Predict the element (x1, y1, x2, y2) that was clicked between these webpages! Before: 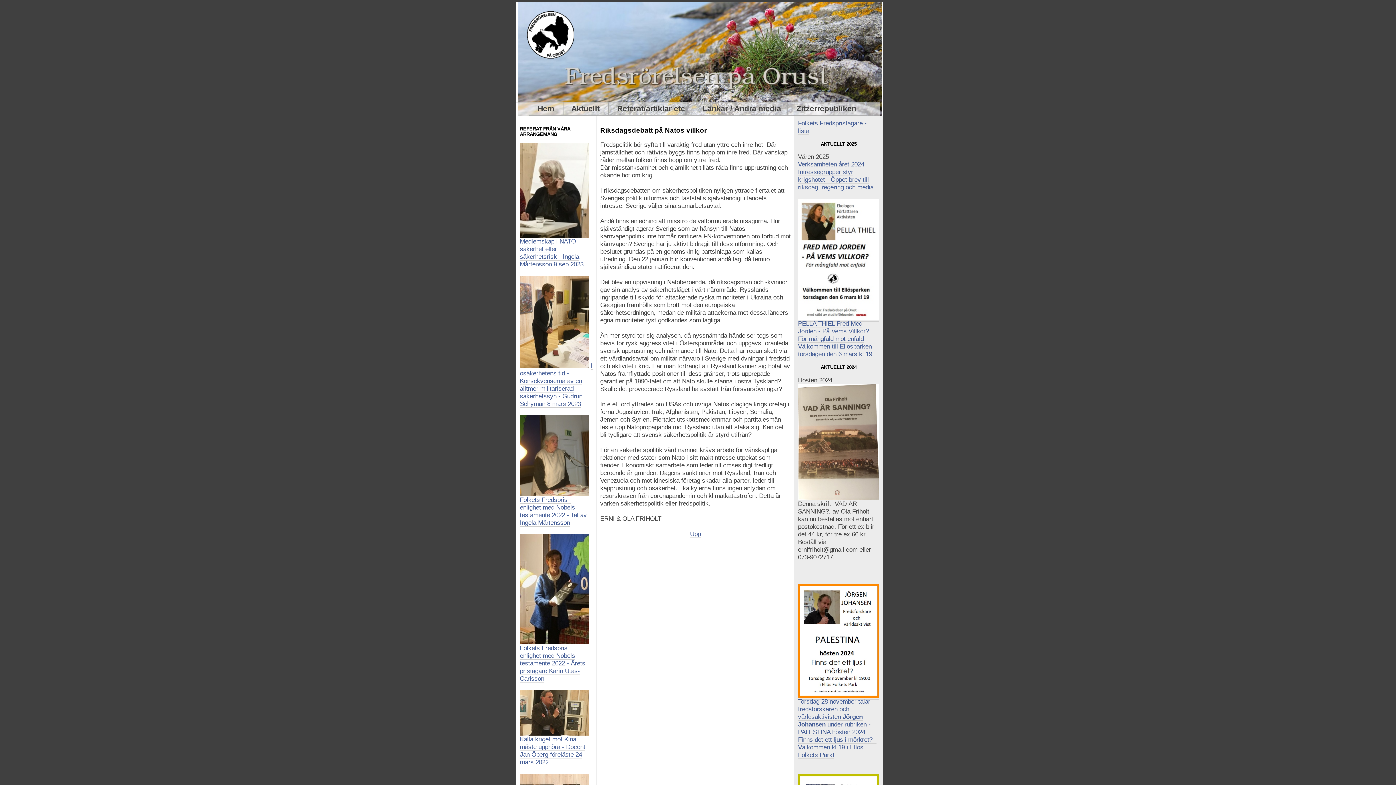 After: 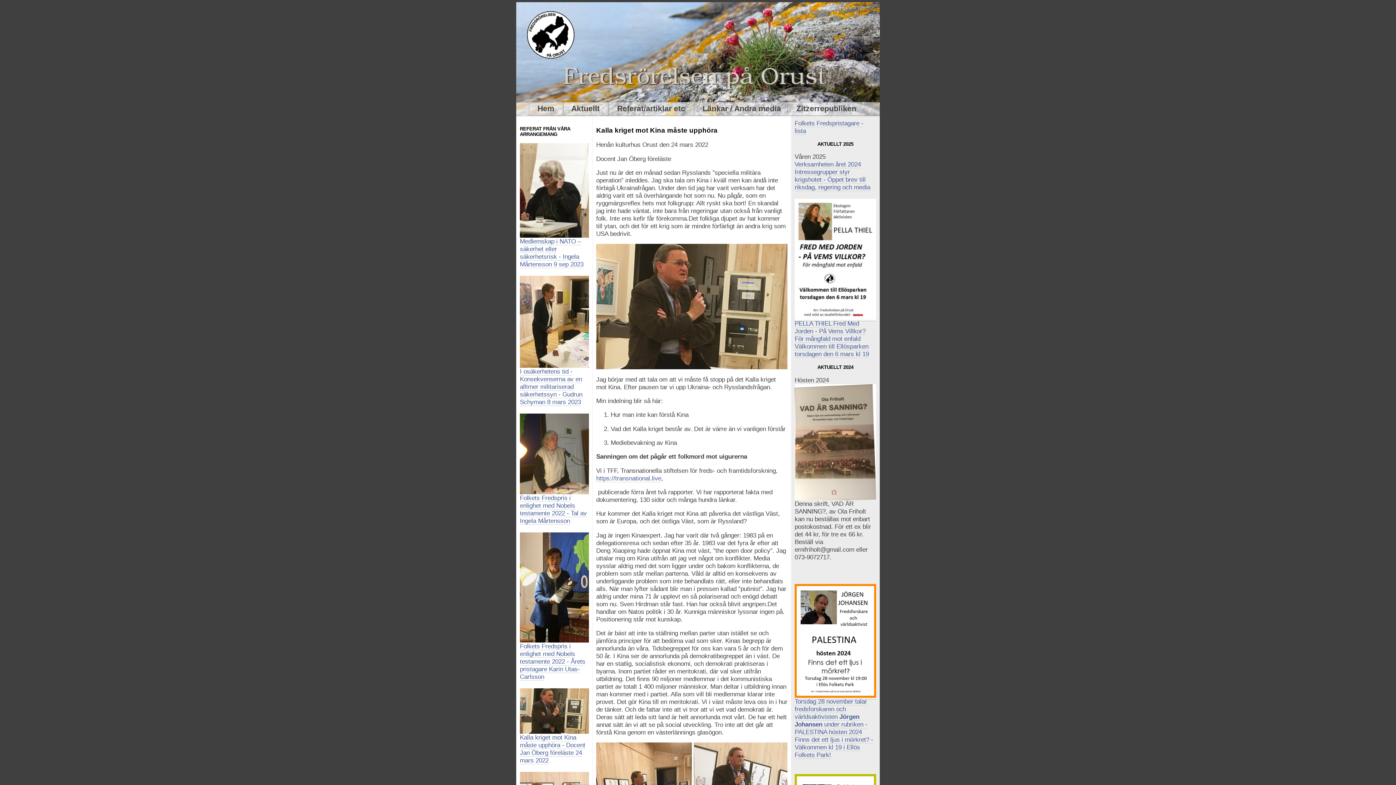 Action: label:   bbox: (520, 730, 589, 737)